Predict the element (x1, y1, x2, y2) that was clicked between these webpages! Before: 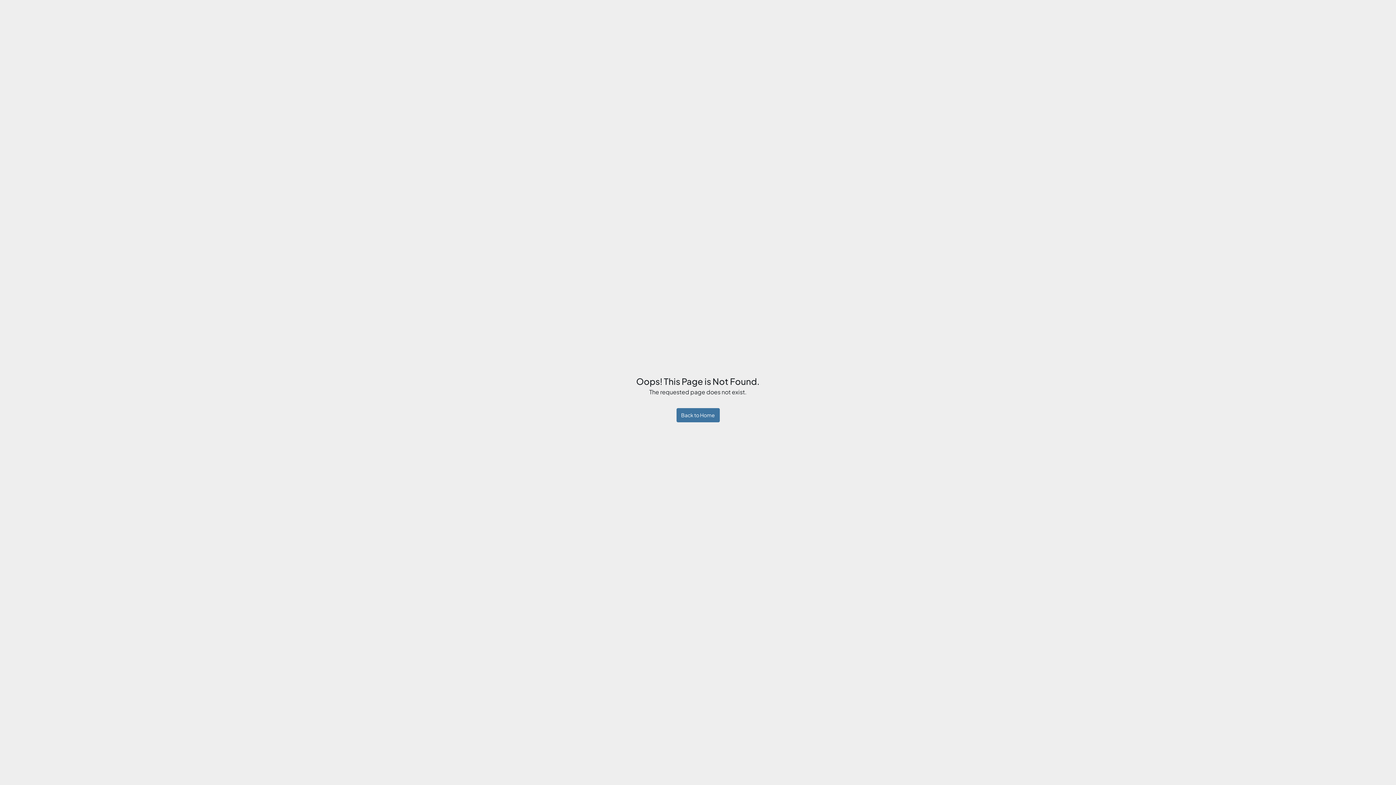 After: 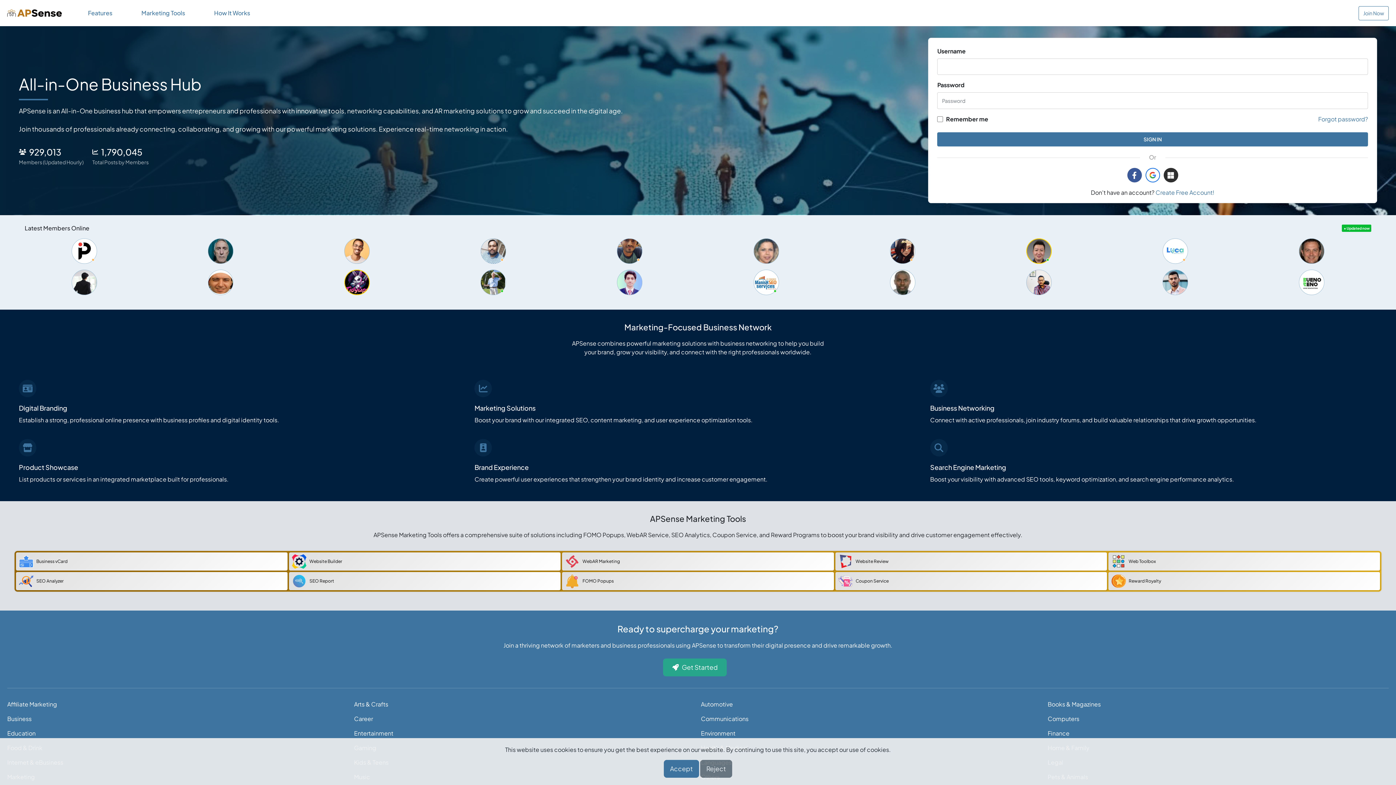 Action: bbox: (676, 408, 719, 422) label: Back to Home